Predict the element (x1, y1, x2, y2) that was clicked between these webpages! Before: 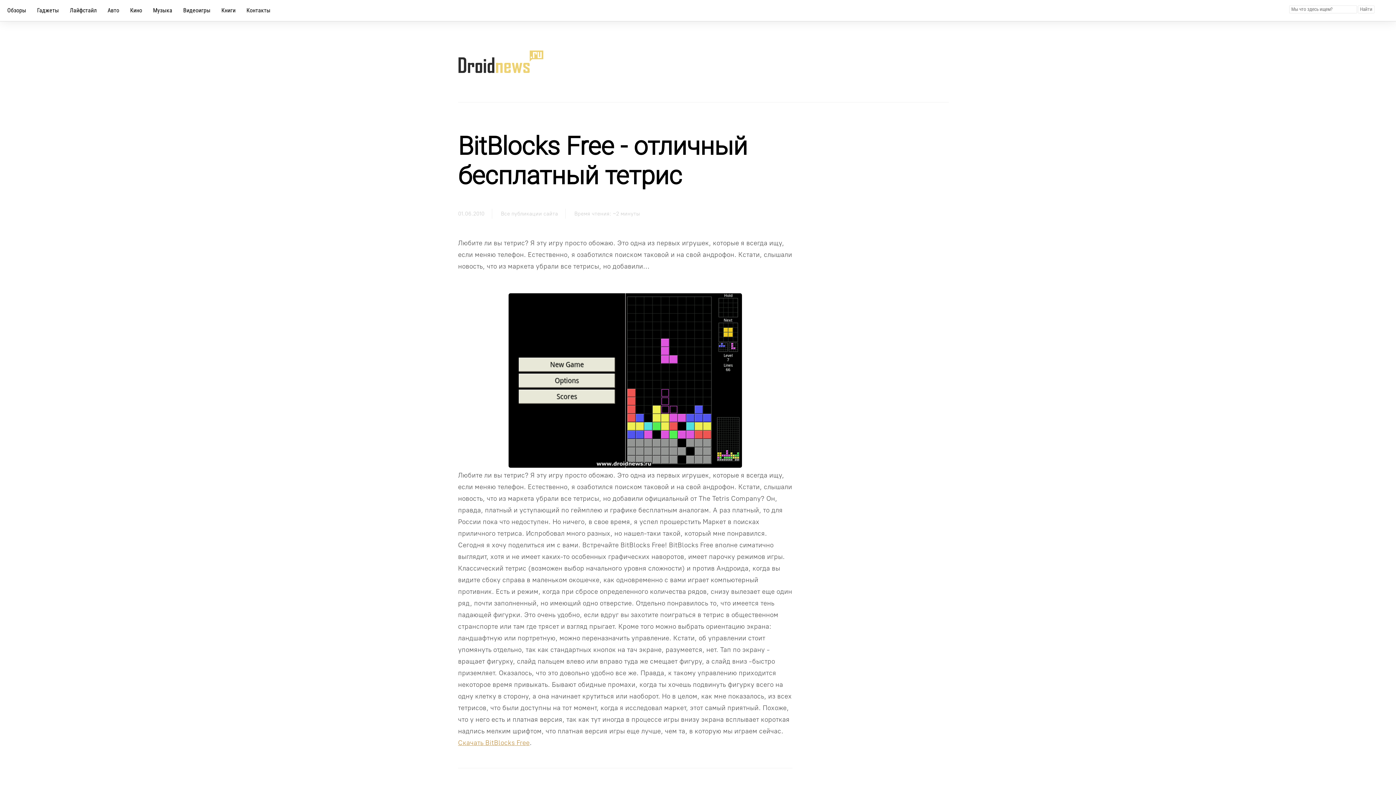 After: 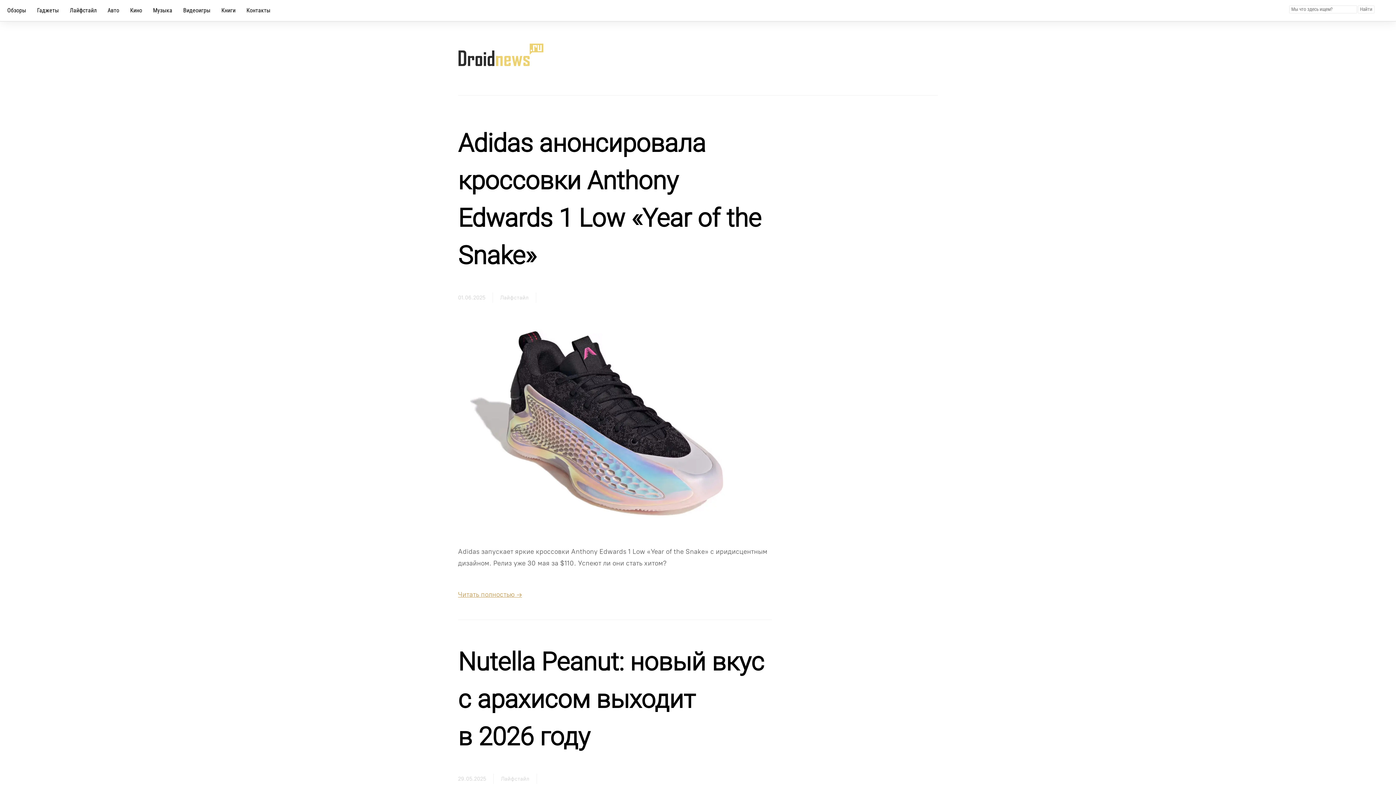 Action: label: Лайфстайл bbox: (69, 5, 96, 15)